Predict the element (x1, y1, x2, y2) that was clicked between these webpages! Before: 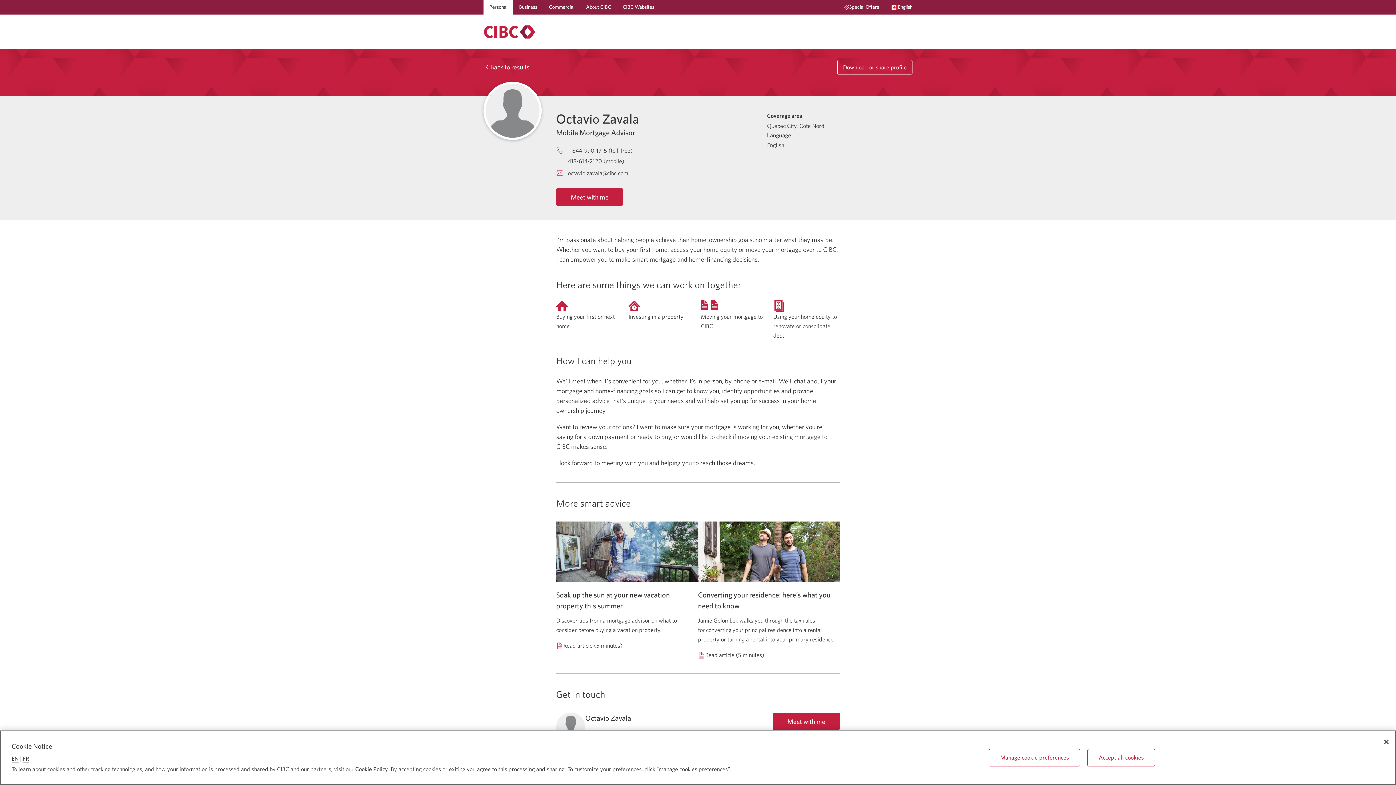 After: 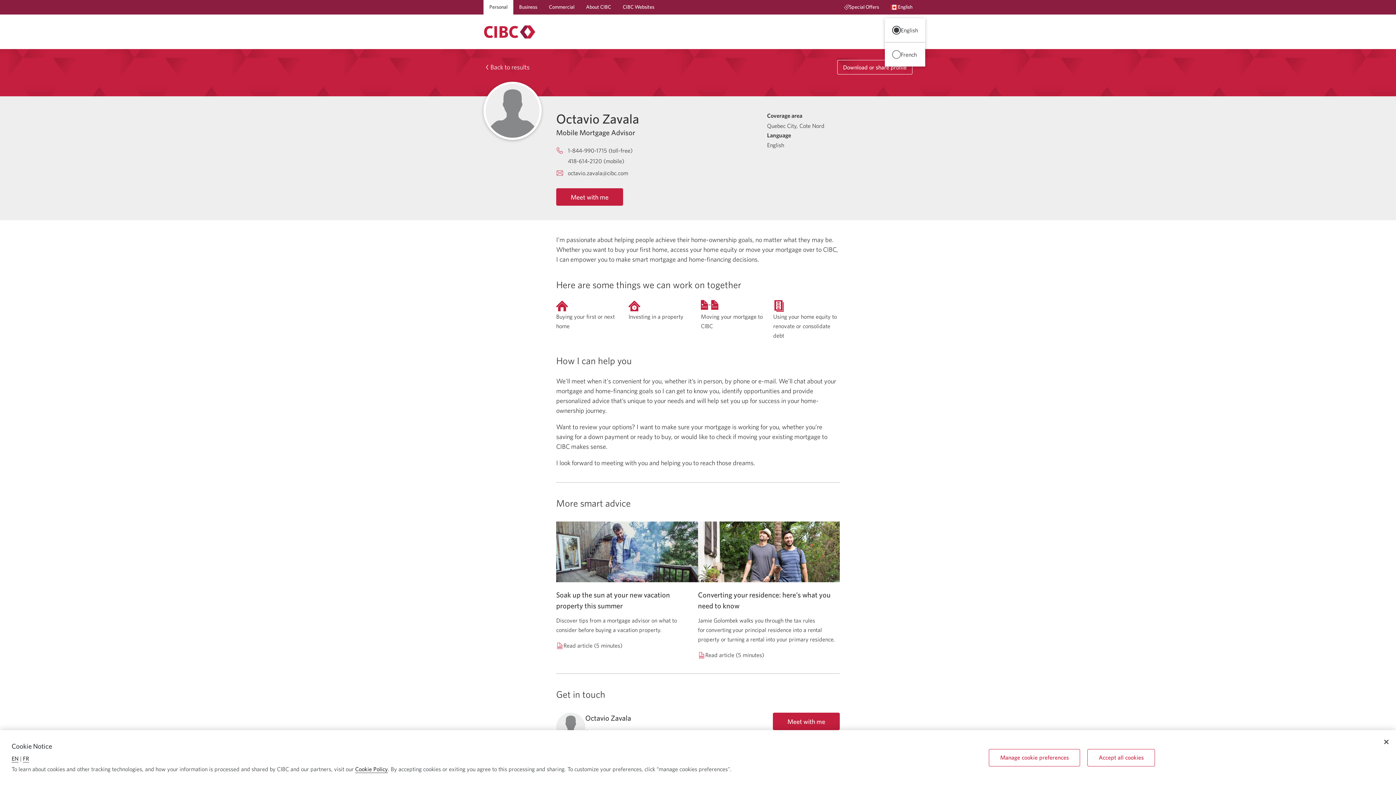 Action: label: Language selection. Opens in a dialog. bbox: (885, 0, 918, 14)